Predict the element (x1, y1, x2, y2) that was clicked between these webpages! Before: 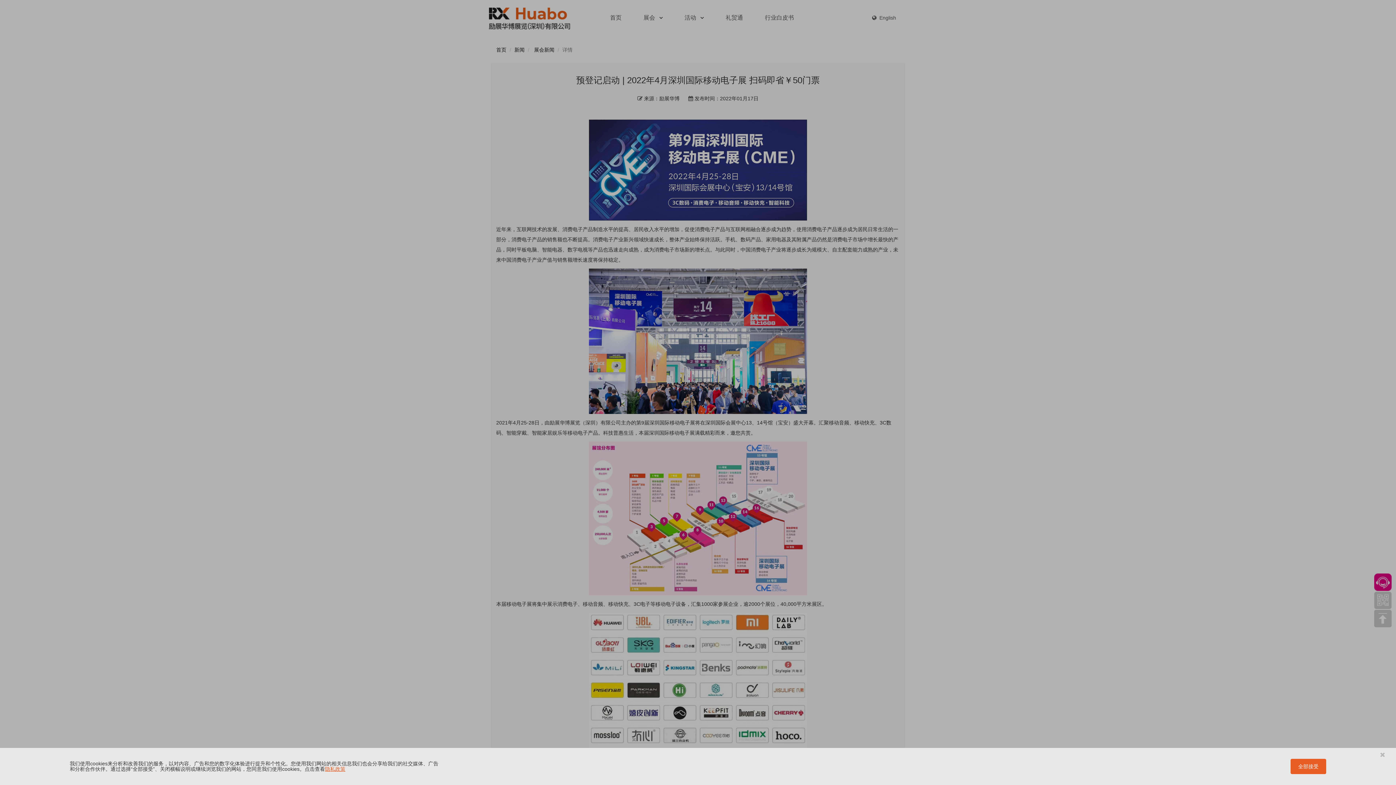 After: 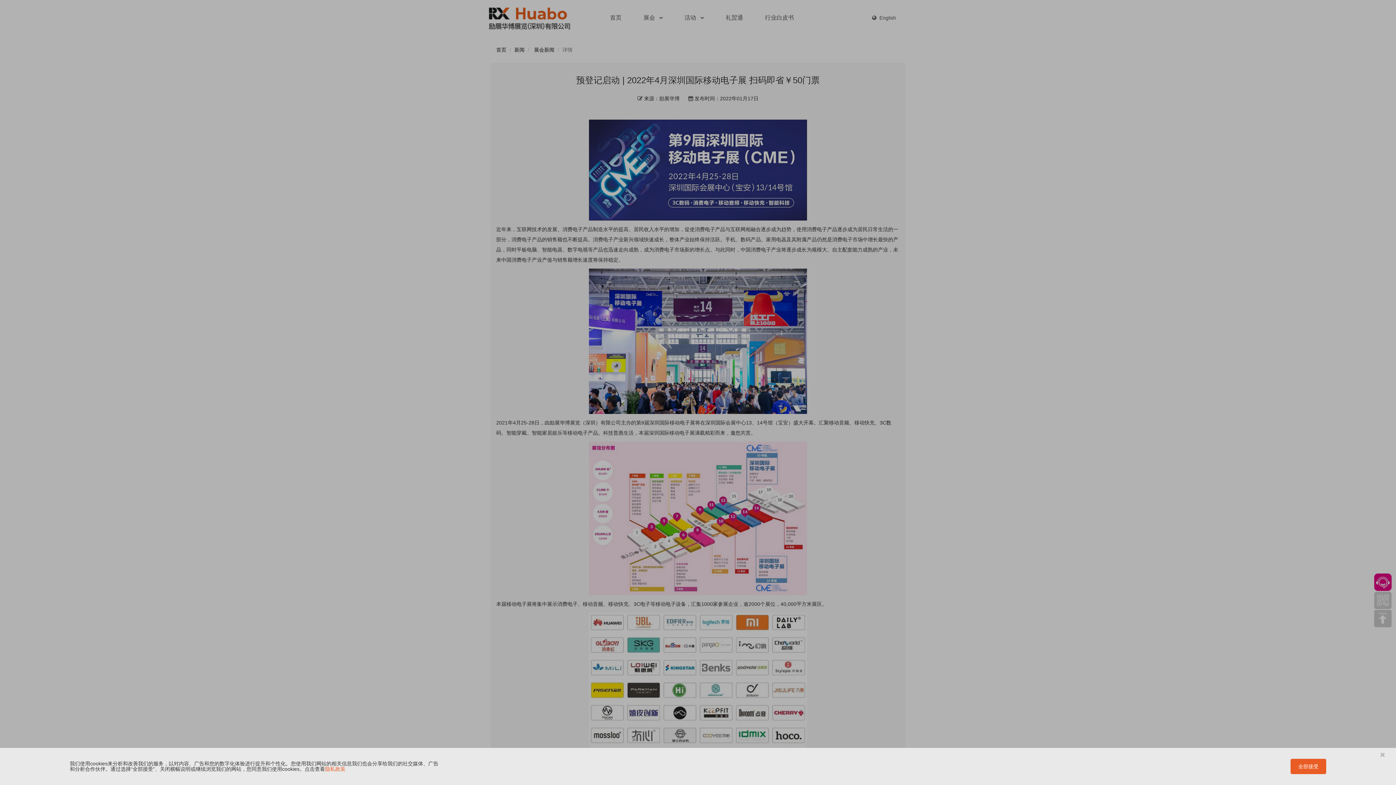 Action: bbox: (325, 766, 345, 772) label: 隐私政策